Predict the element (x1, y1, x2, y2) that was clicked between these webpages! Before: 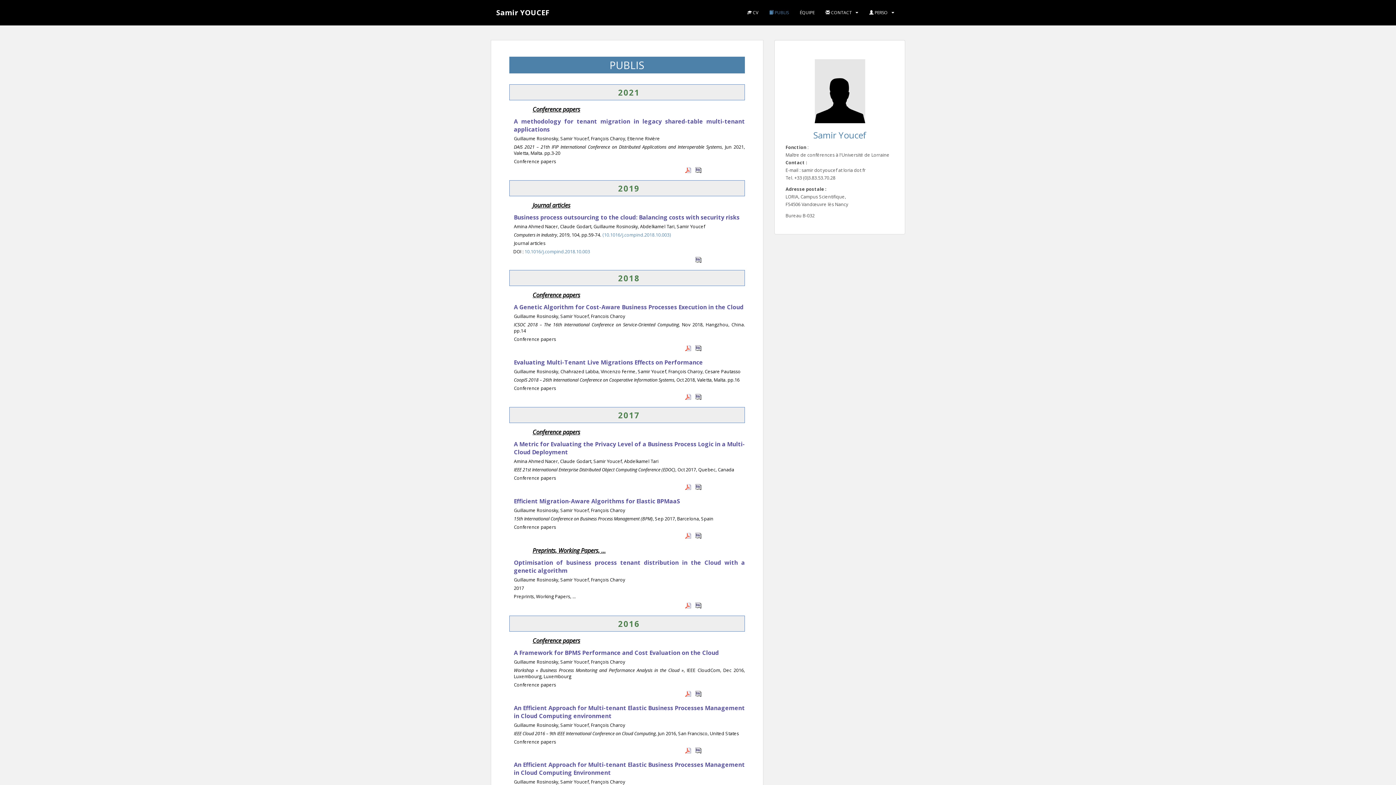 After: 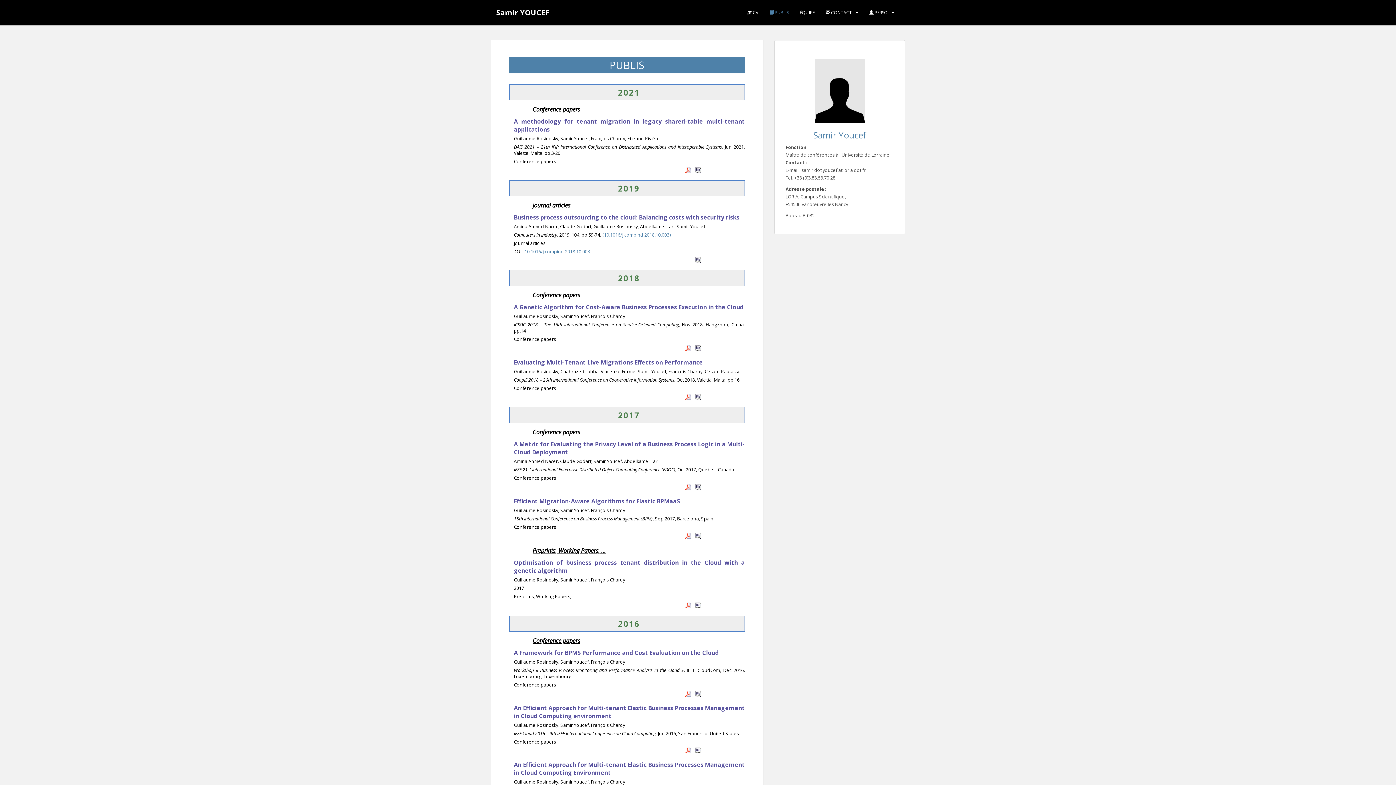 Action: bbox: (685, 747, 691, 753)